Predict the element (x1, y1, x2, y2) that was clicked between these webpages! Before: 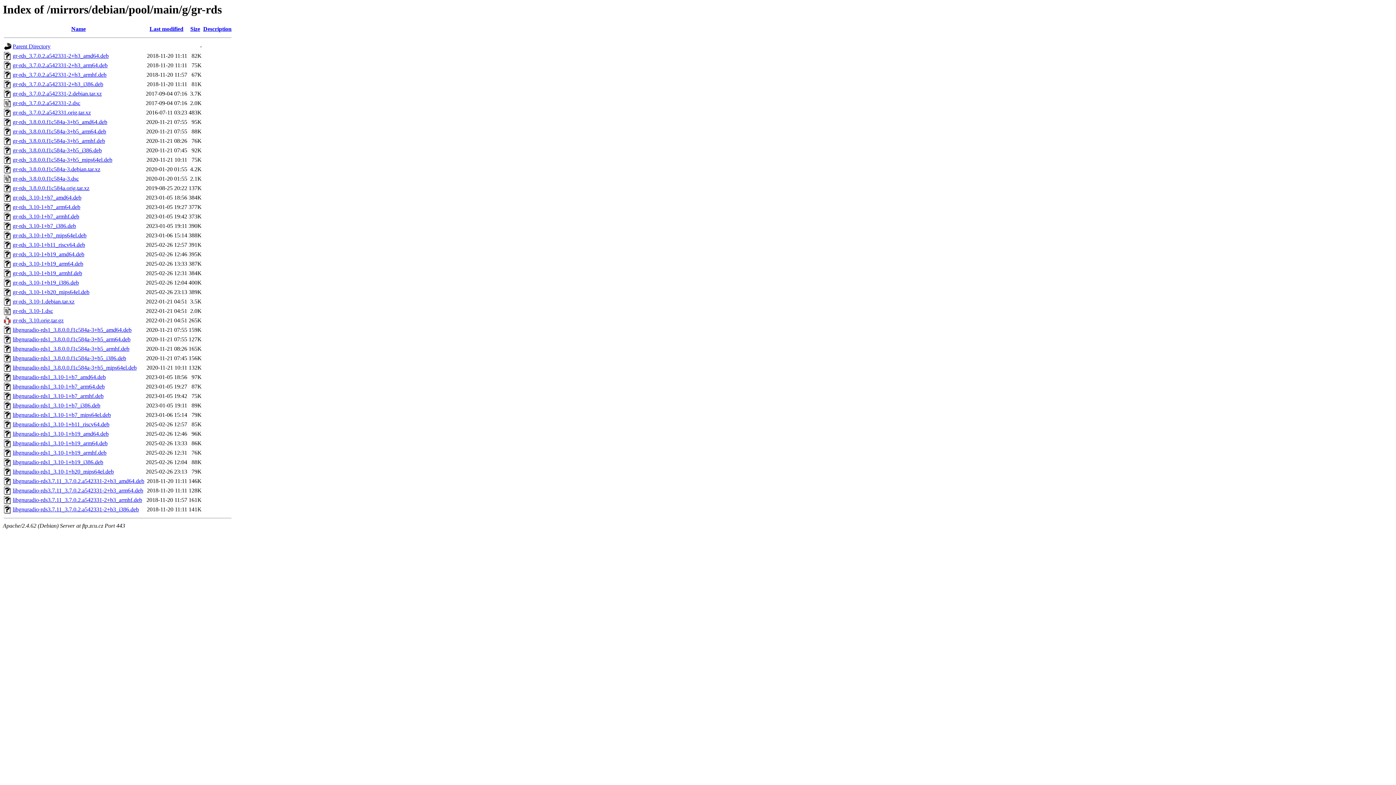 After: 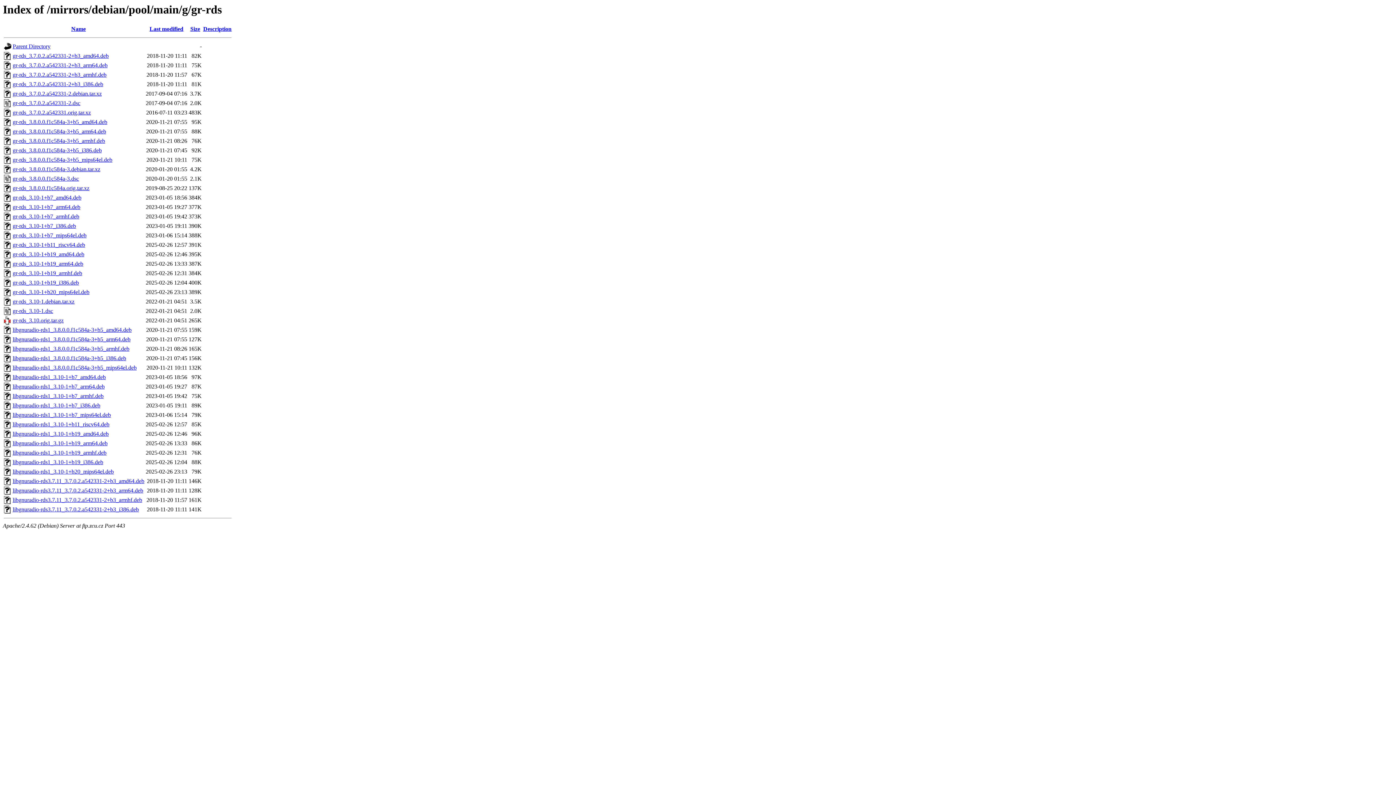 Action: bbox: (12, 298, 74, 304) label: gr-rds_3.10-1.debian.tar.xz